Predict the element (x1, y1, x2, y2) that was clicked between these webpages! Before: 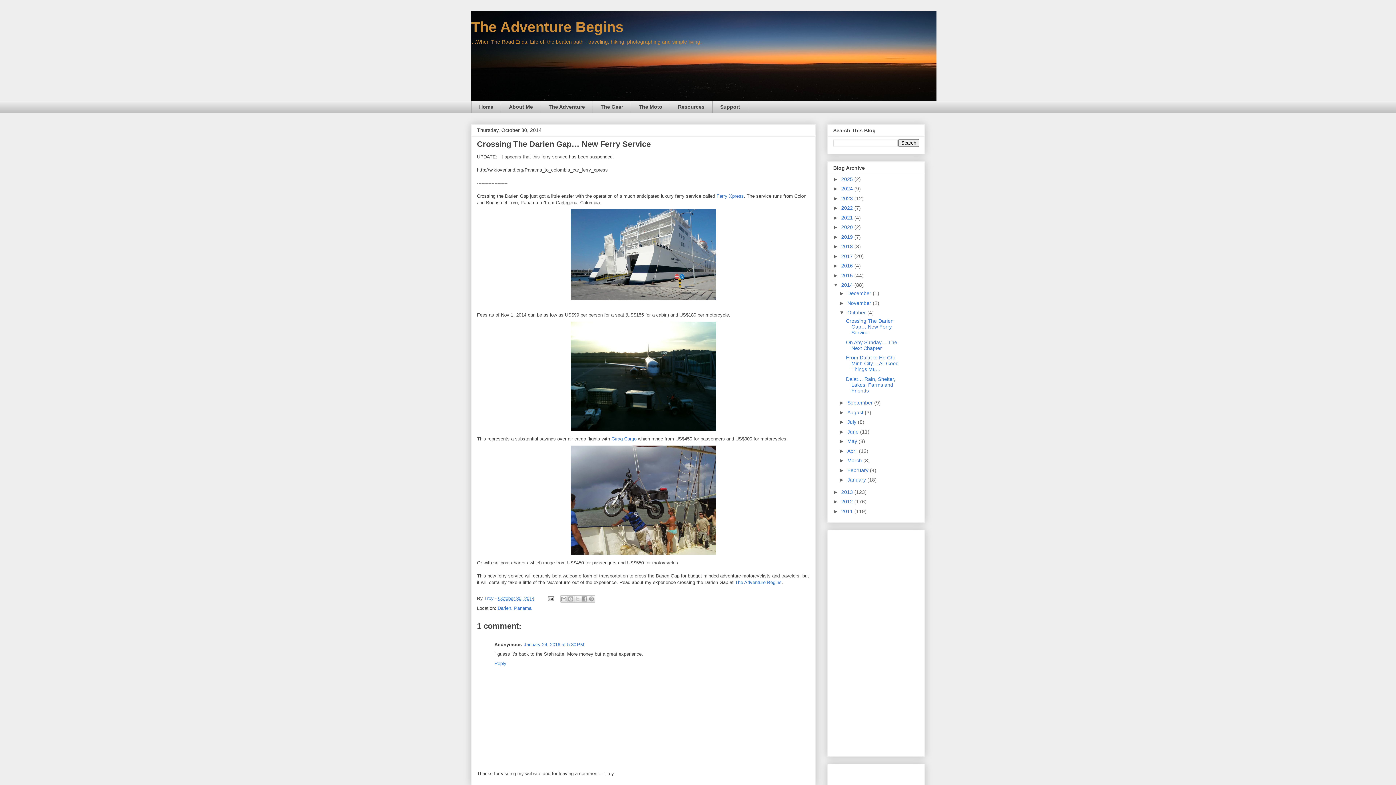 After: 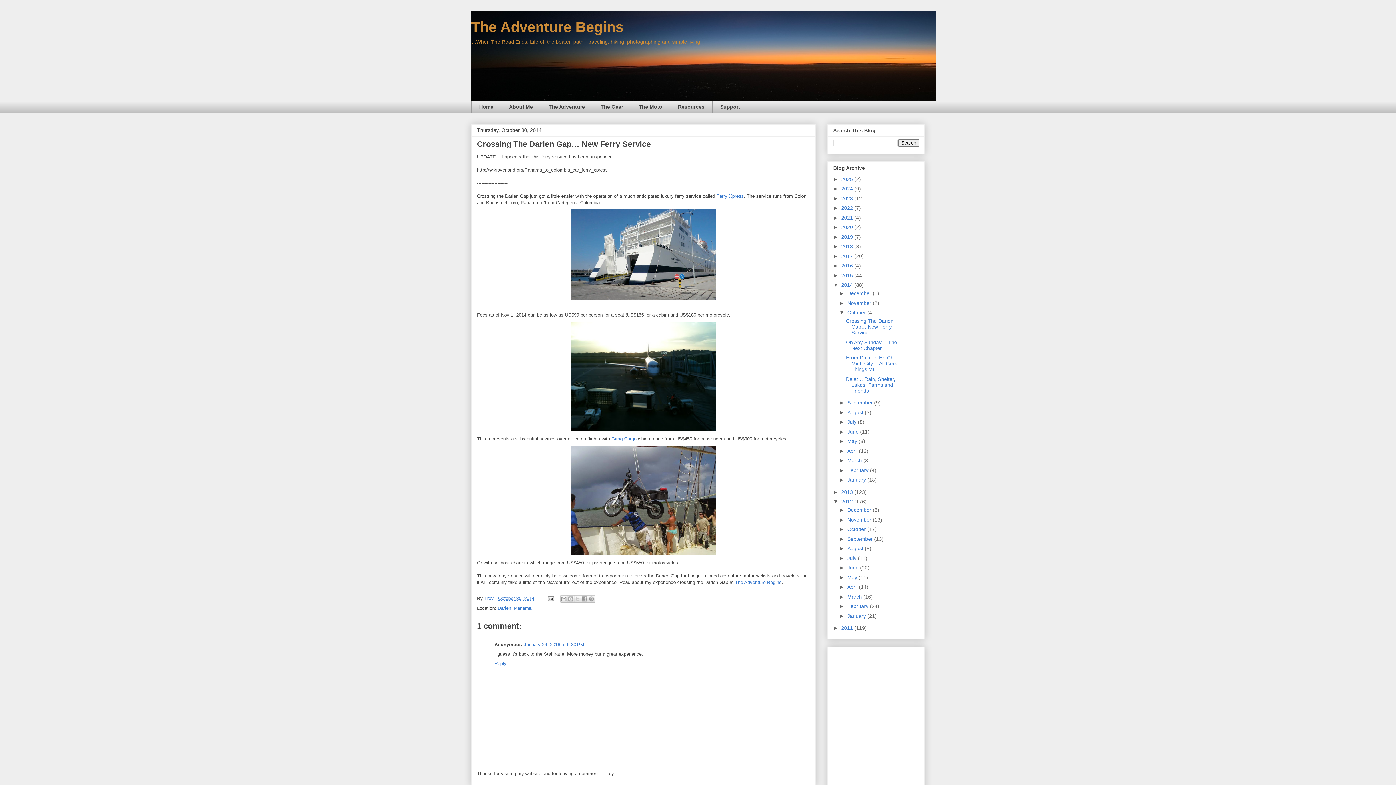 Action: label: ►   bbox: (833, 498, 841, 504)